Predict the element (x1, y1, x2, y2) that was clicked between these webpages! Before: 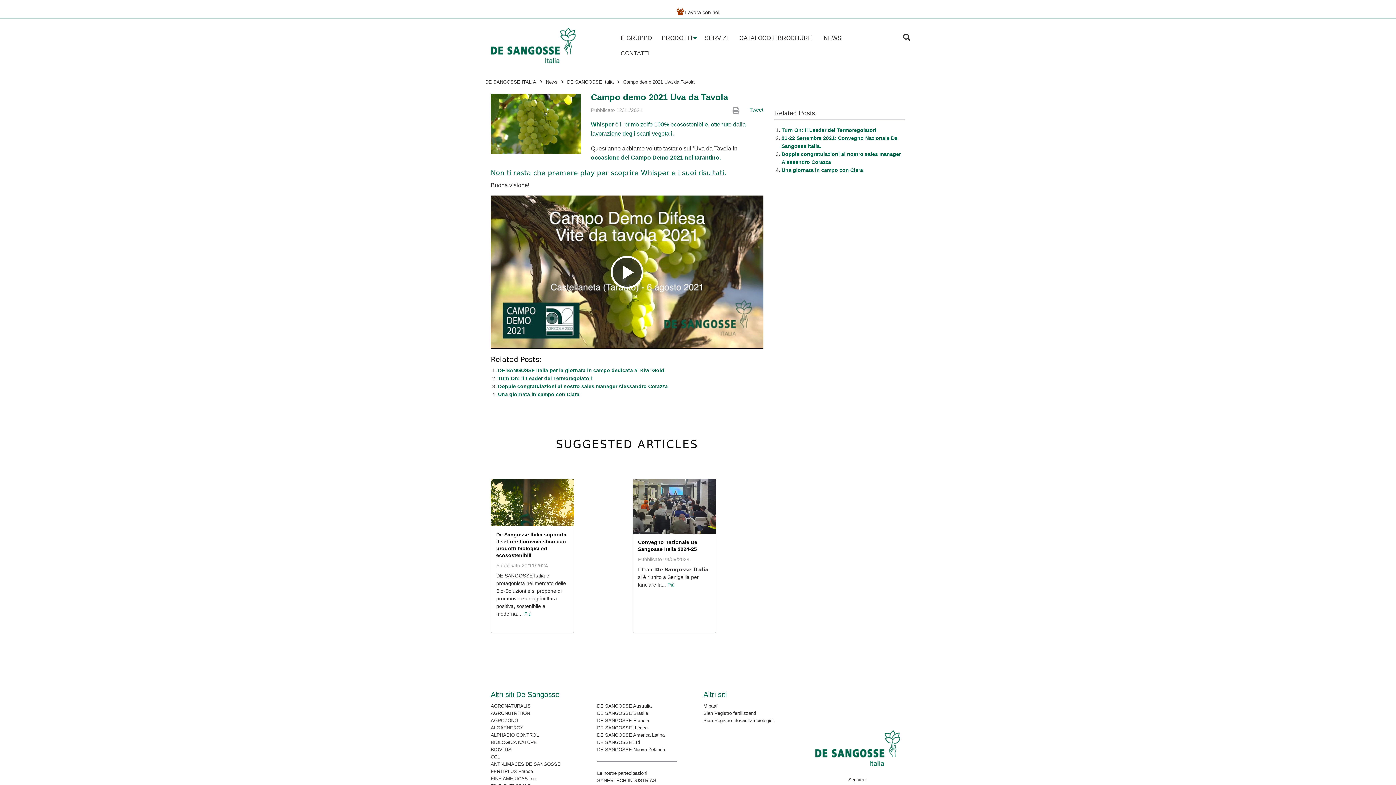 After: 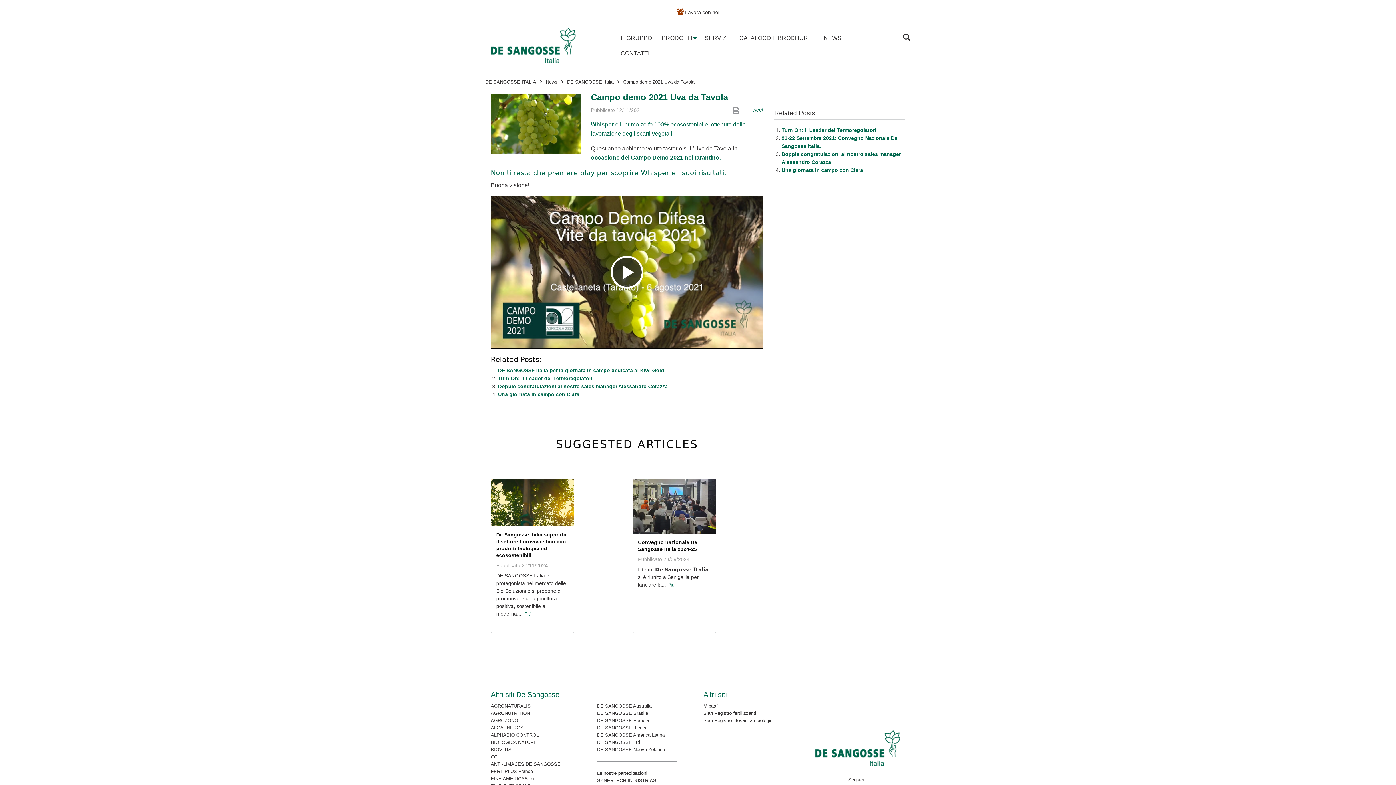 Action: bbox: (490, 768, 586, 775) label: FERTIPLUS France